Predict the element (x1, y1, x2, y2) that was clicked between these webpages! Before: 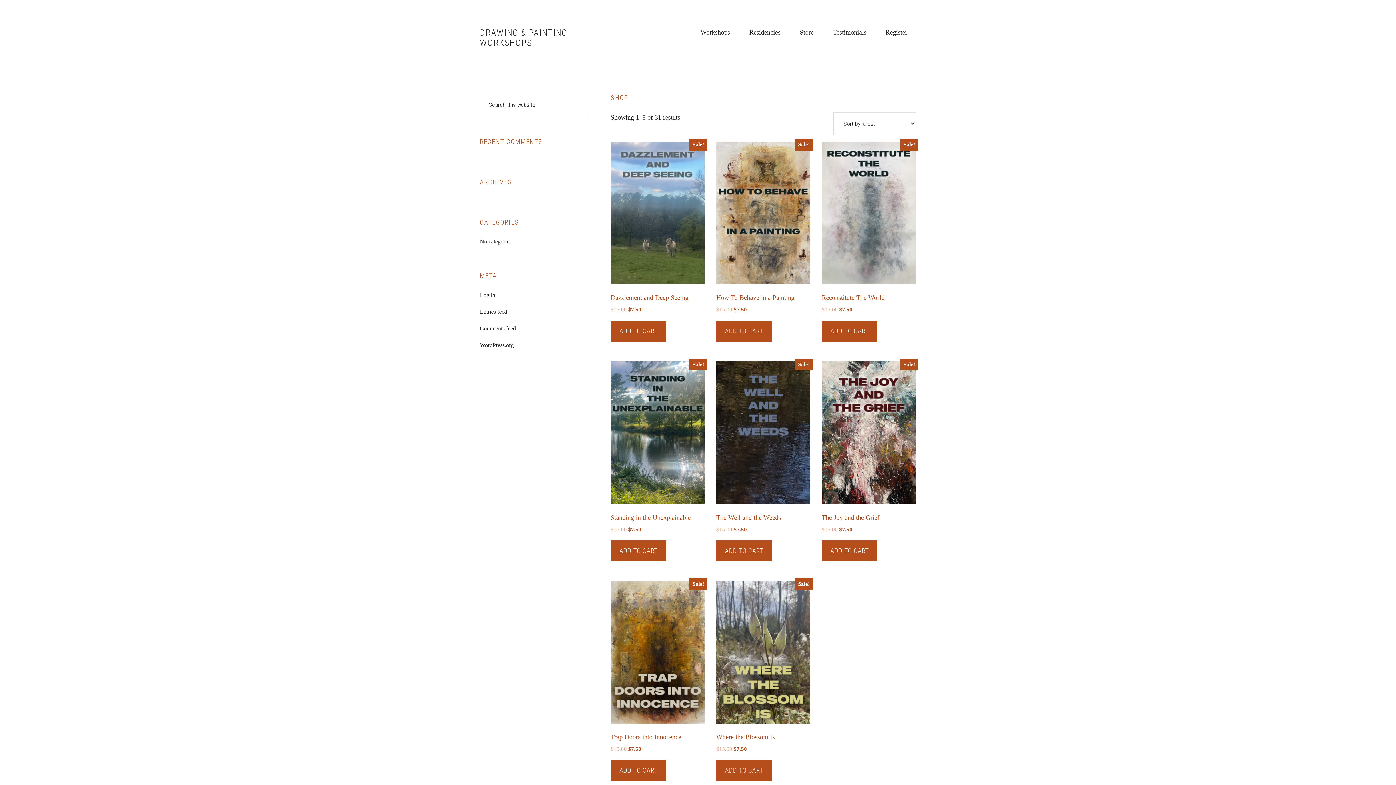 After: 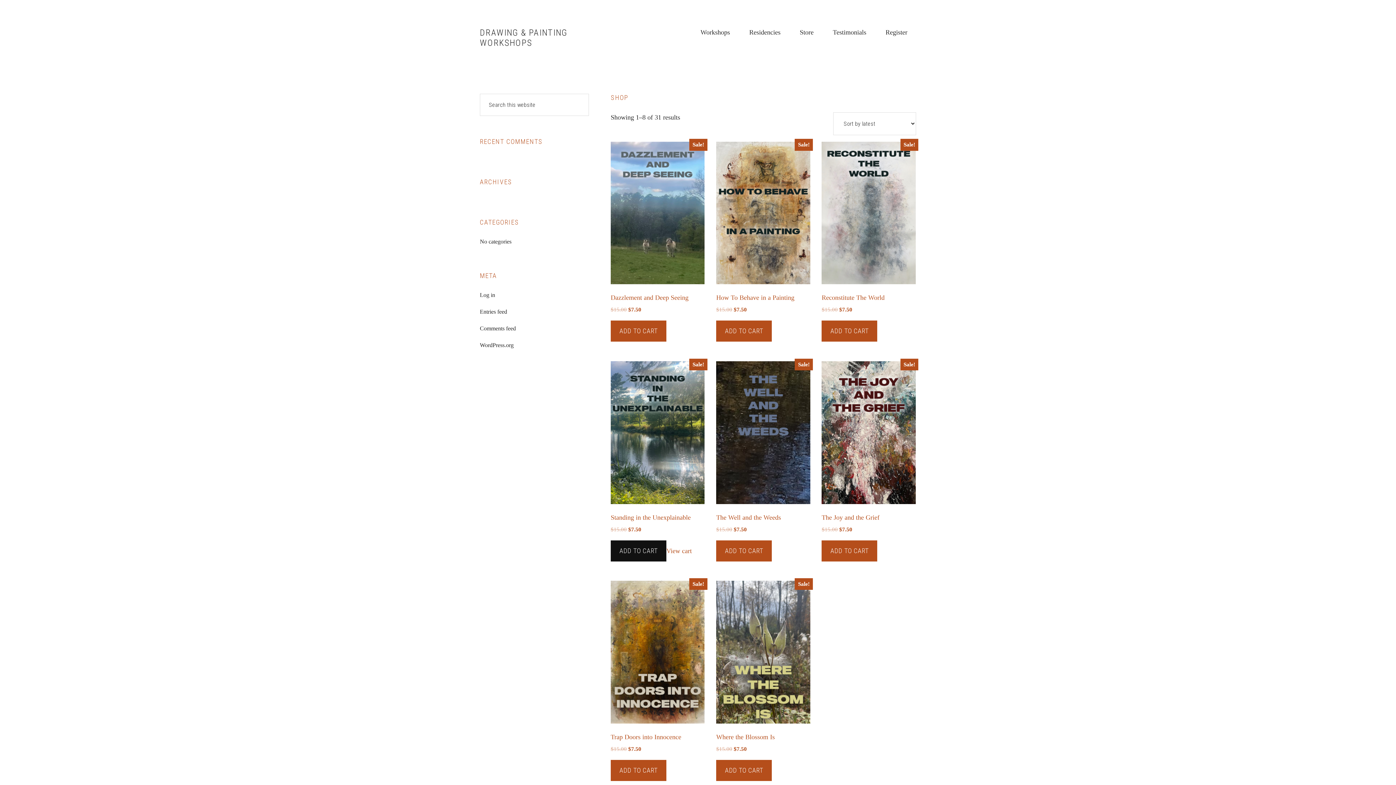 Action: bbox: (610, 540, 666, 561) label: Add to cart: “Standing in the Unexplainable”